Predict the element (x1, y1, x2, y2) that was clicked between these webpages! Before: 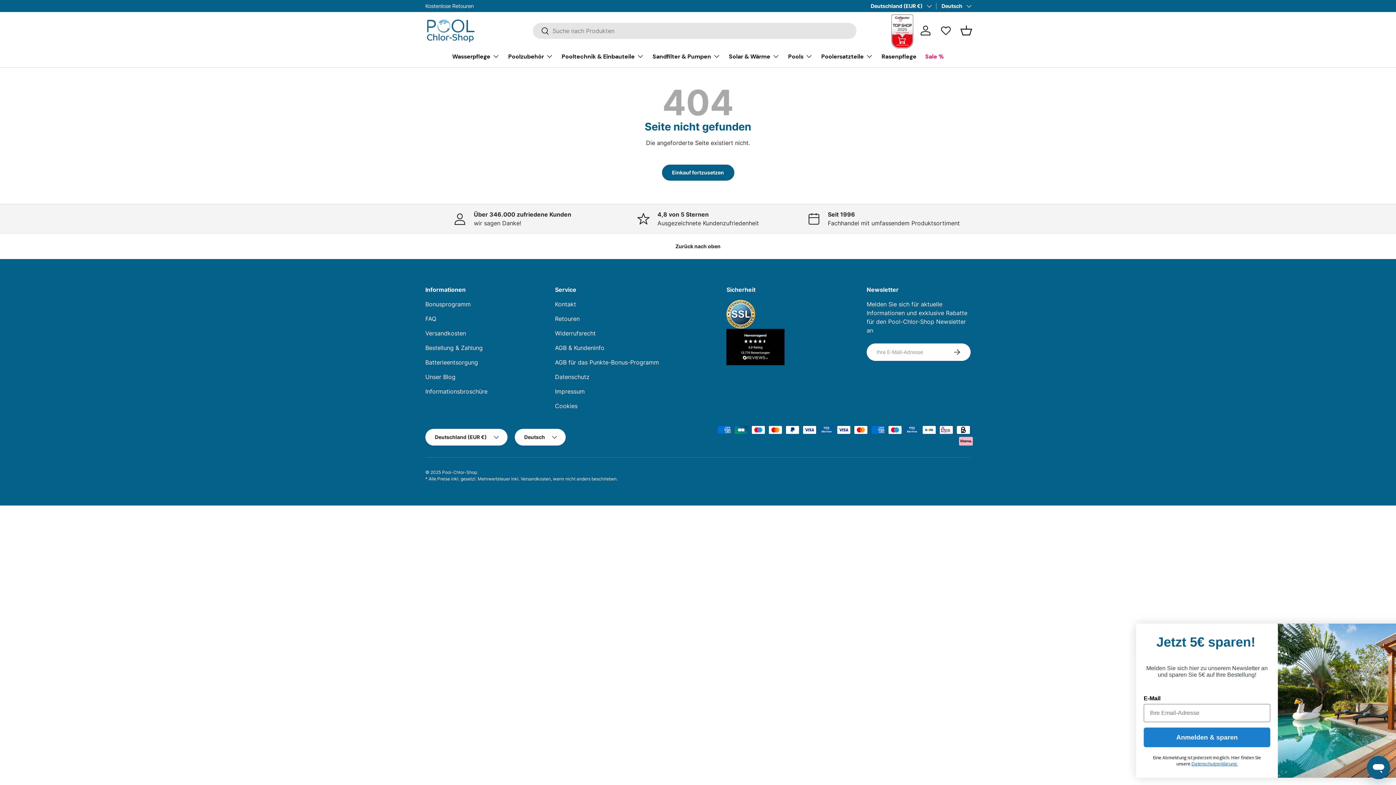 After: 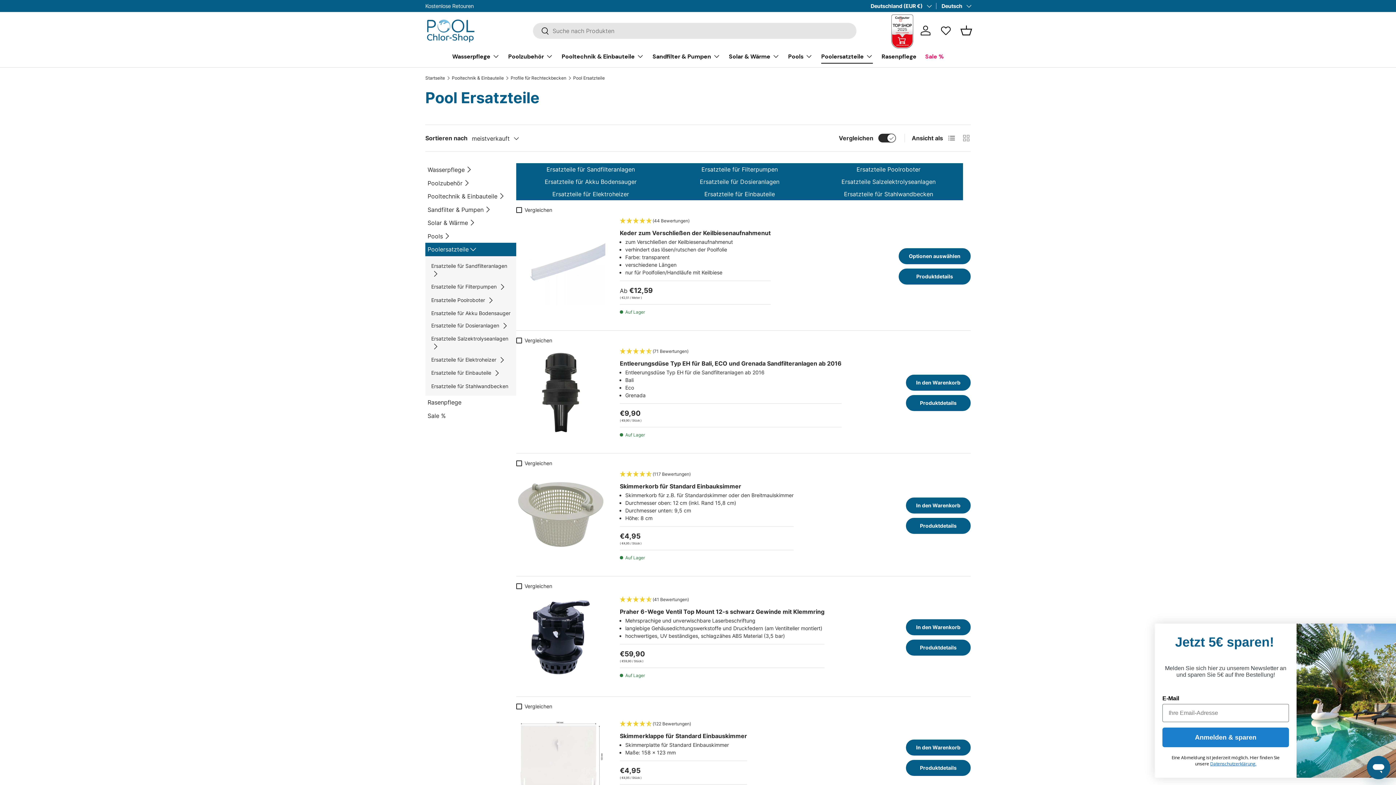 Action: label: Poolersatzteile bbox: (821, 49, 873, 63)